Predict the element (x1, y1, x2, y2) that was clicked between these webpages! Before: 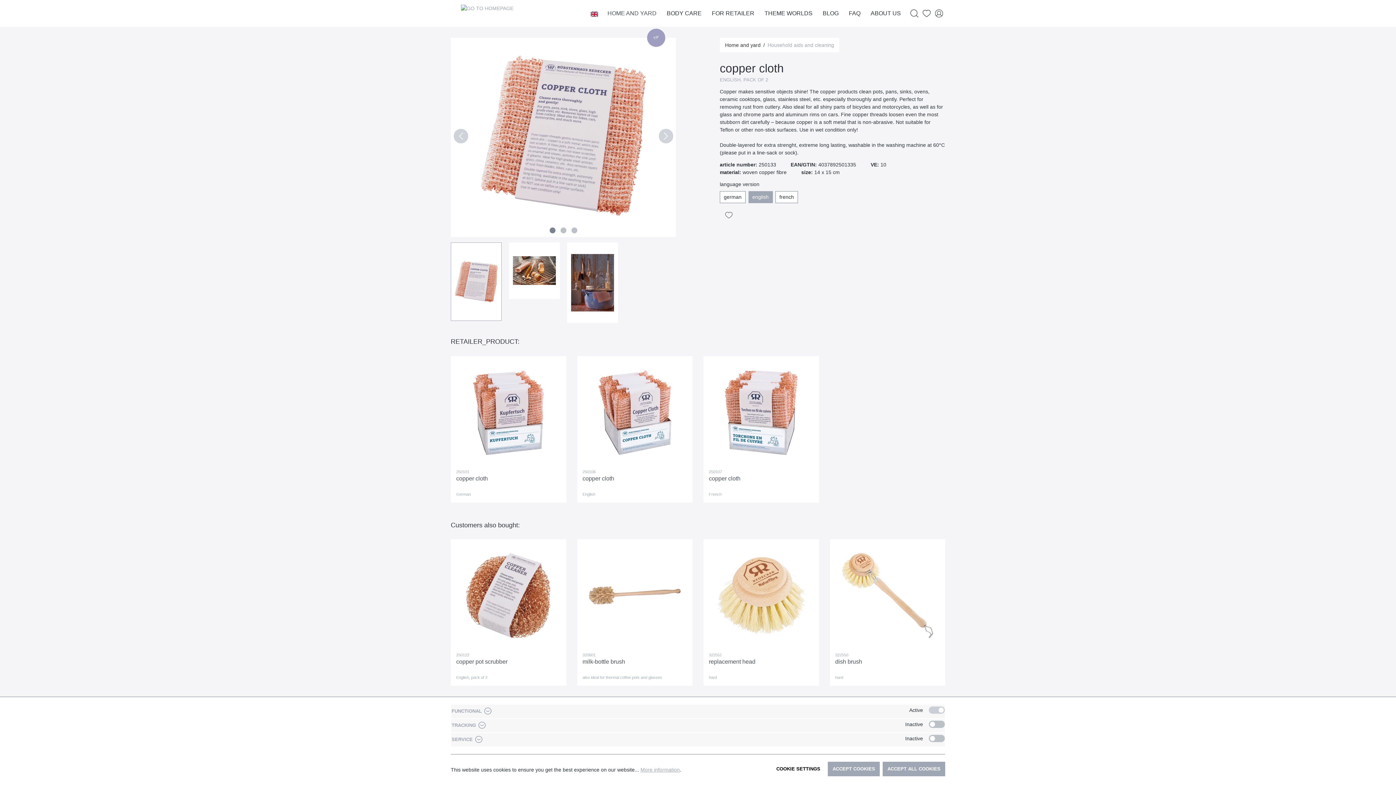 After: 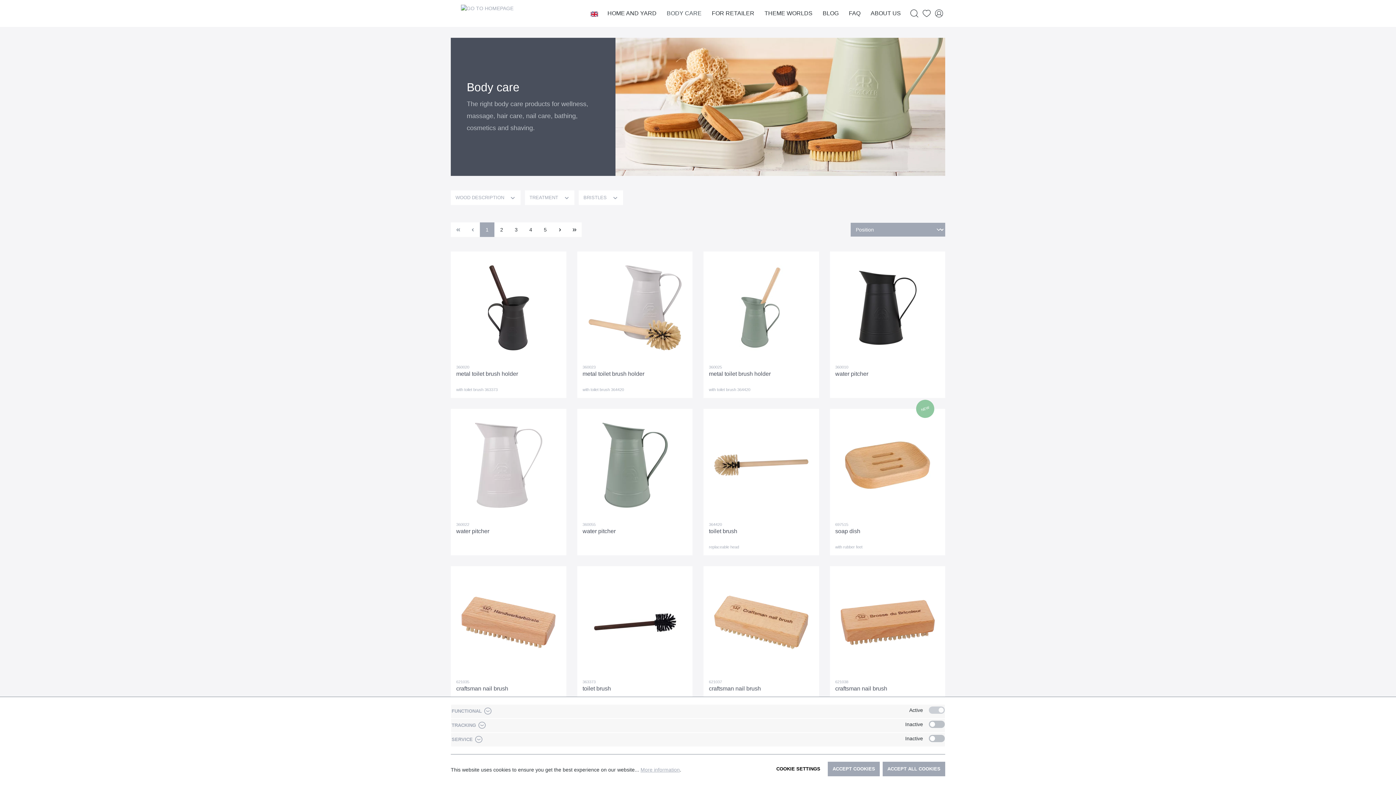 Action: bbox: (666, 9, 712, 17) label: BODY CARE